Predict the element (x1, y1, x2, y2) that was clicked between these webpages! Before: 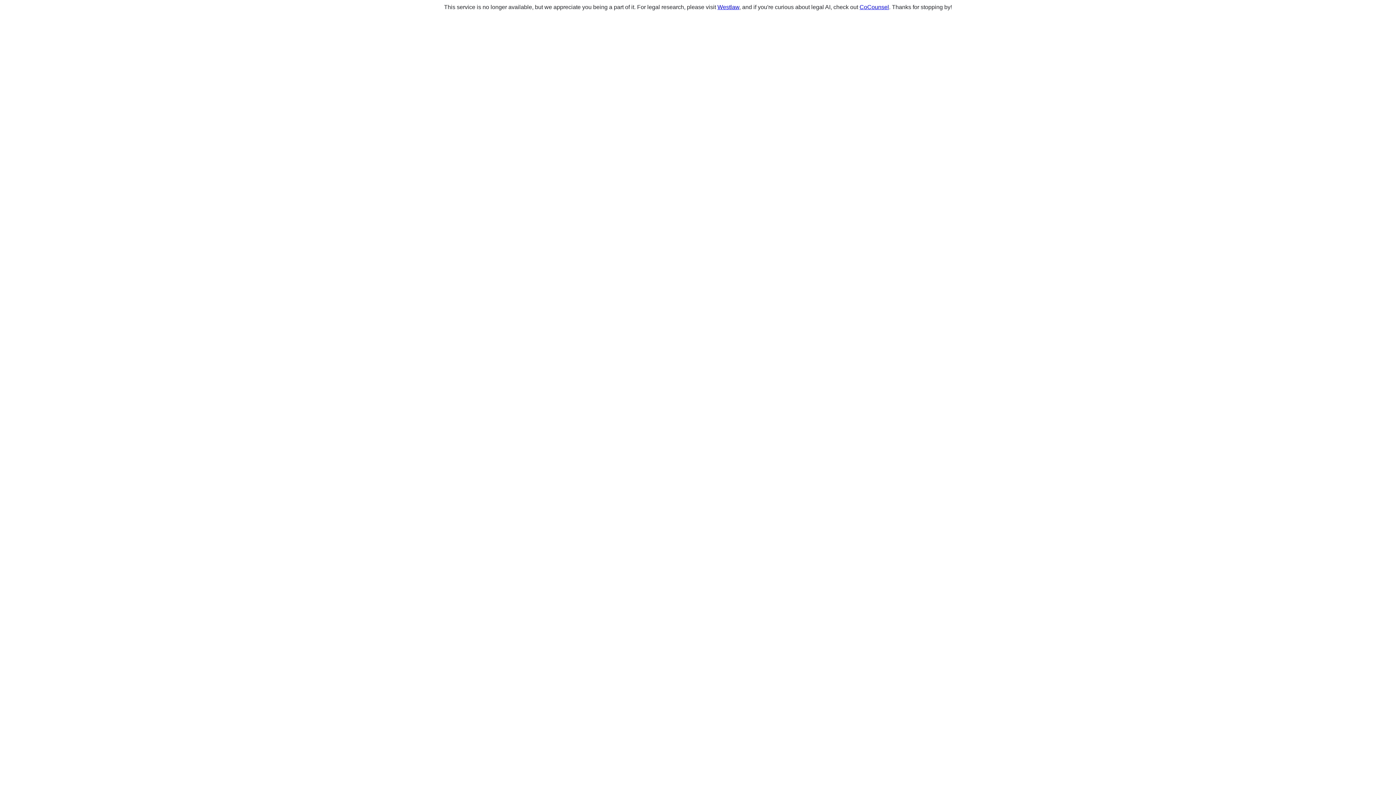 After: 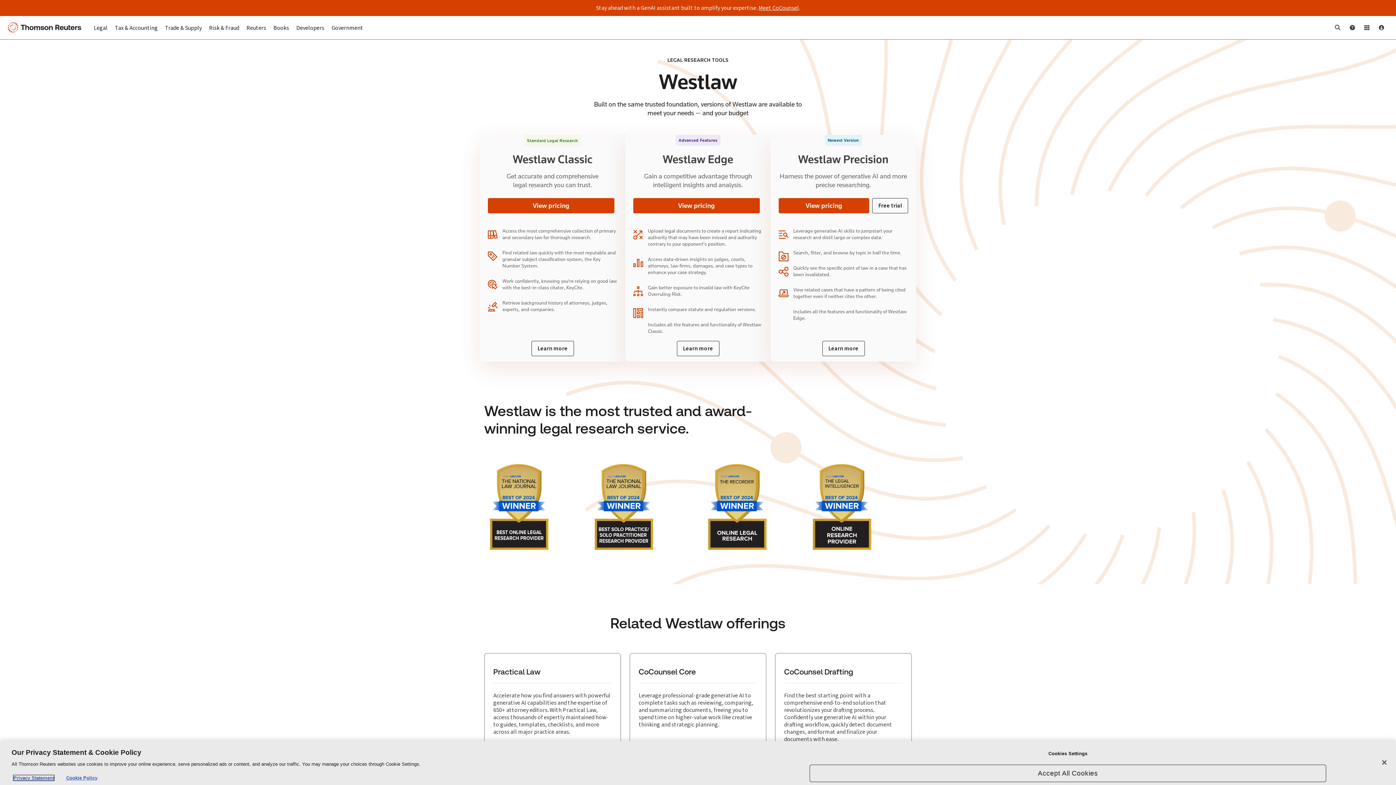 Action: label: Westlaw bbox: (717, 4, 739, 10)